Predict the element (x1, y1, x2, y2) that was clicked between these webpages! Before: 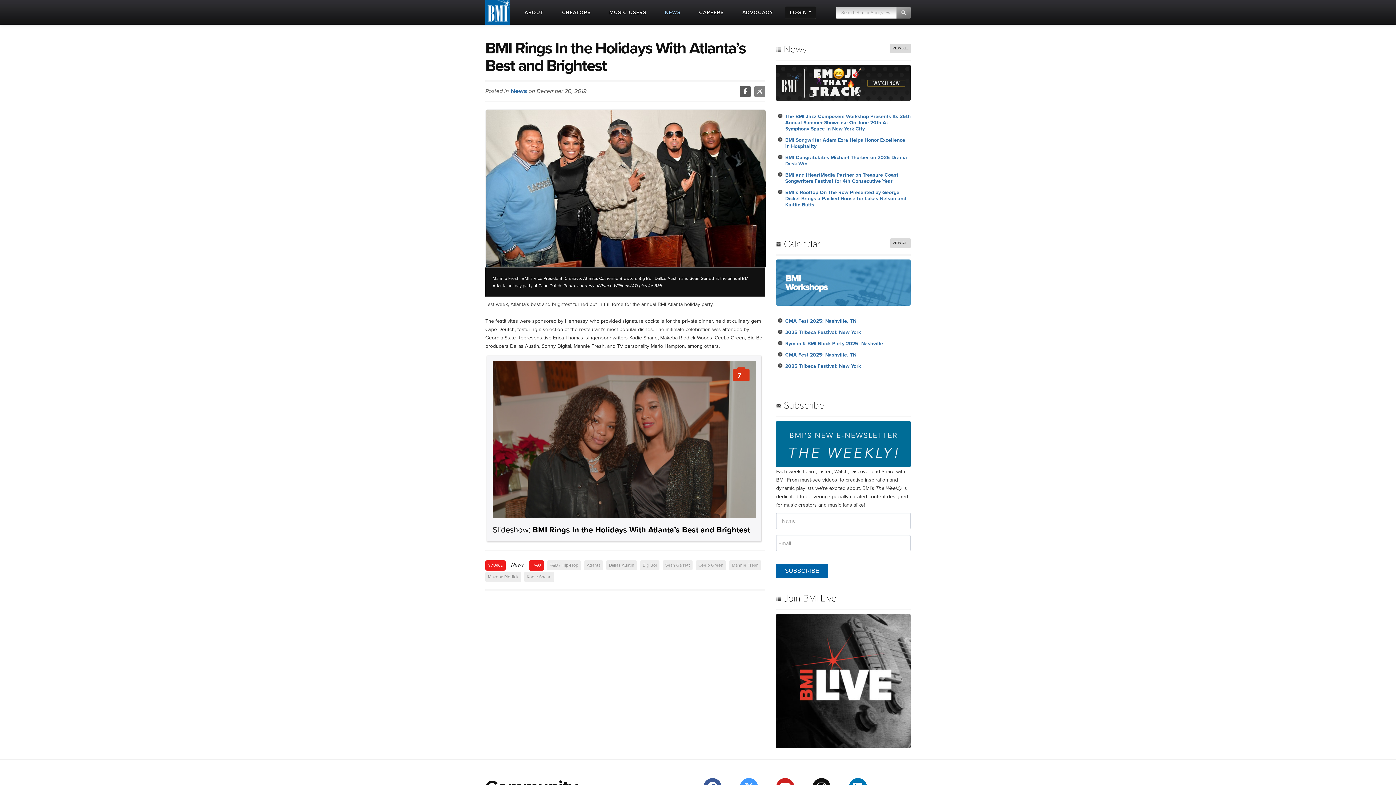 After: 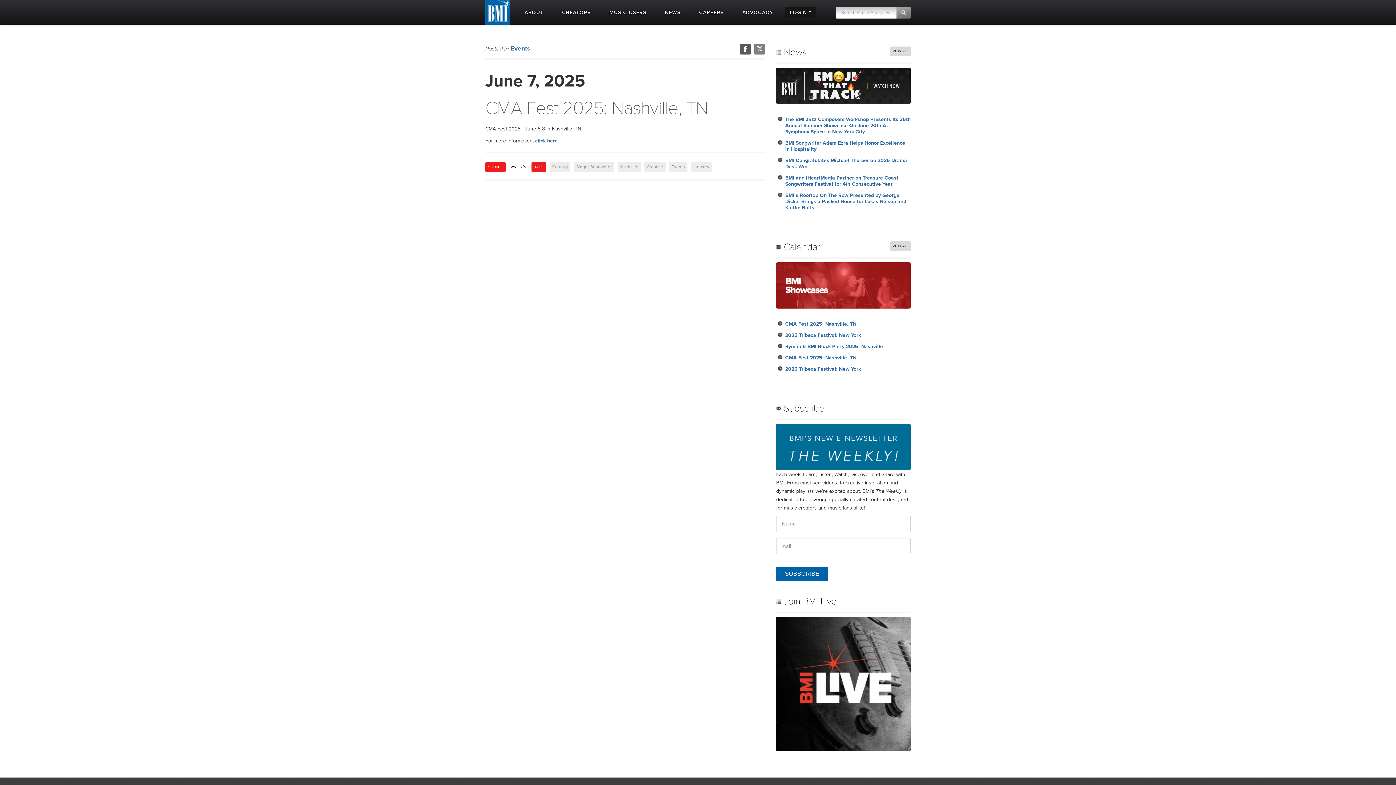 Action: label: CMA Fest 2025: Nashville, TN bbox: (785, 352, 856, 358)